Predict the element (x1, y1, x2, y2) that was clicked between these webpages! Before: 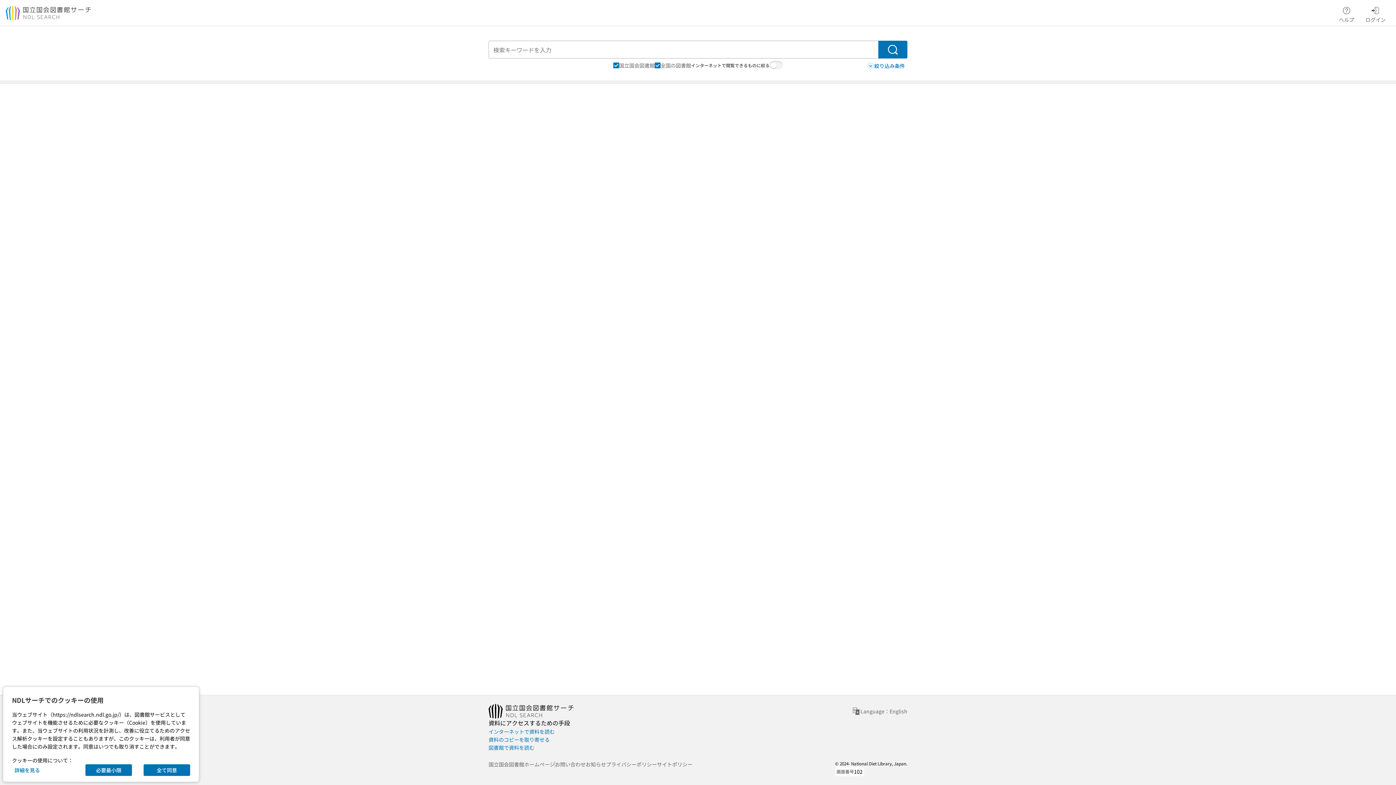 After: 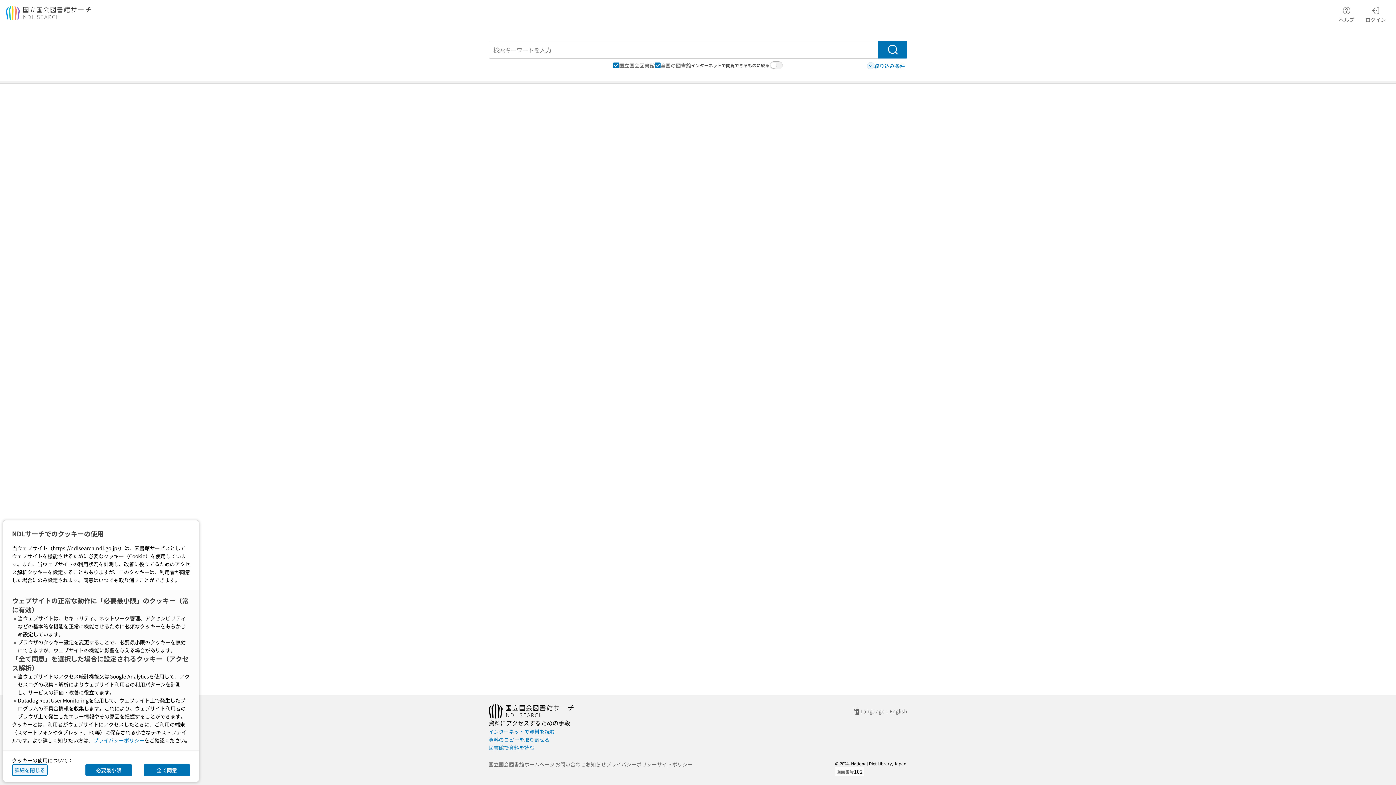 Action: label: 詳細を見る bbox: (12, 764, 42, 776)